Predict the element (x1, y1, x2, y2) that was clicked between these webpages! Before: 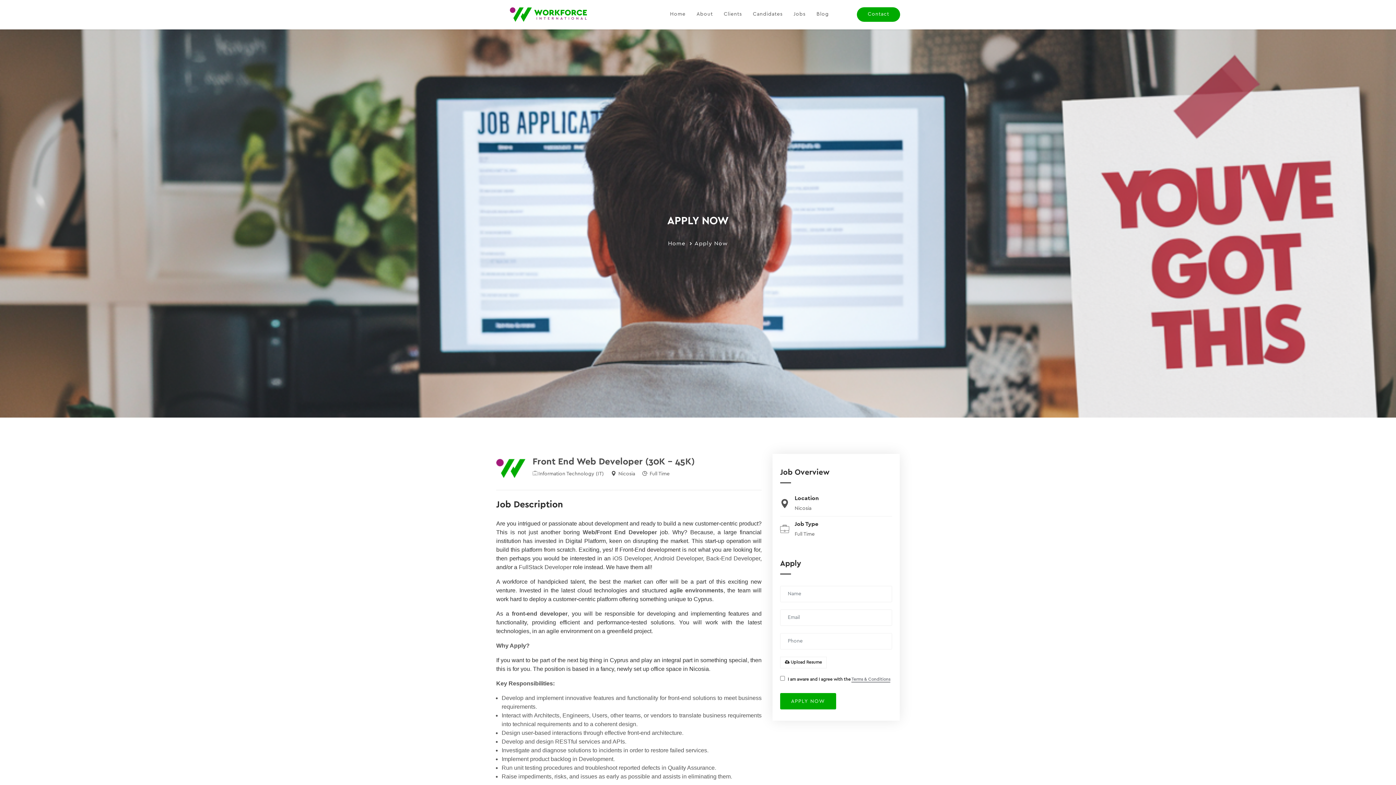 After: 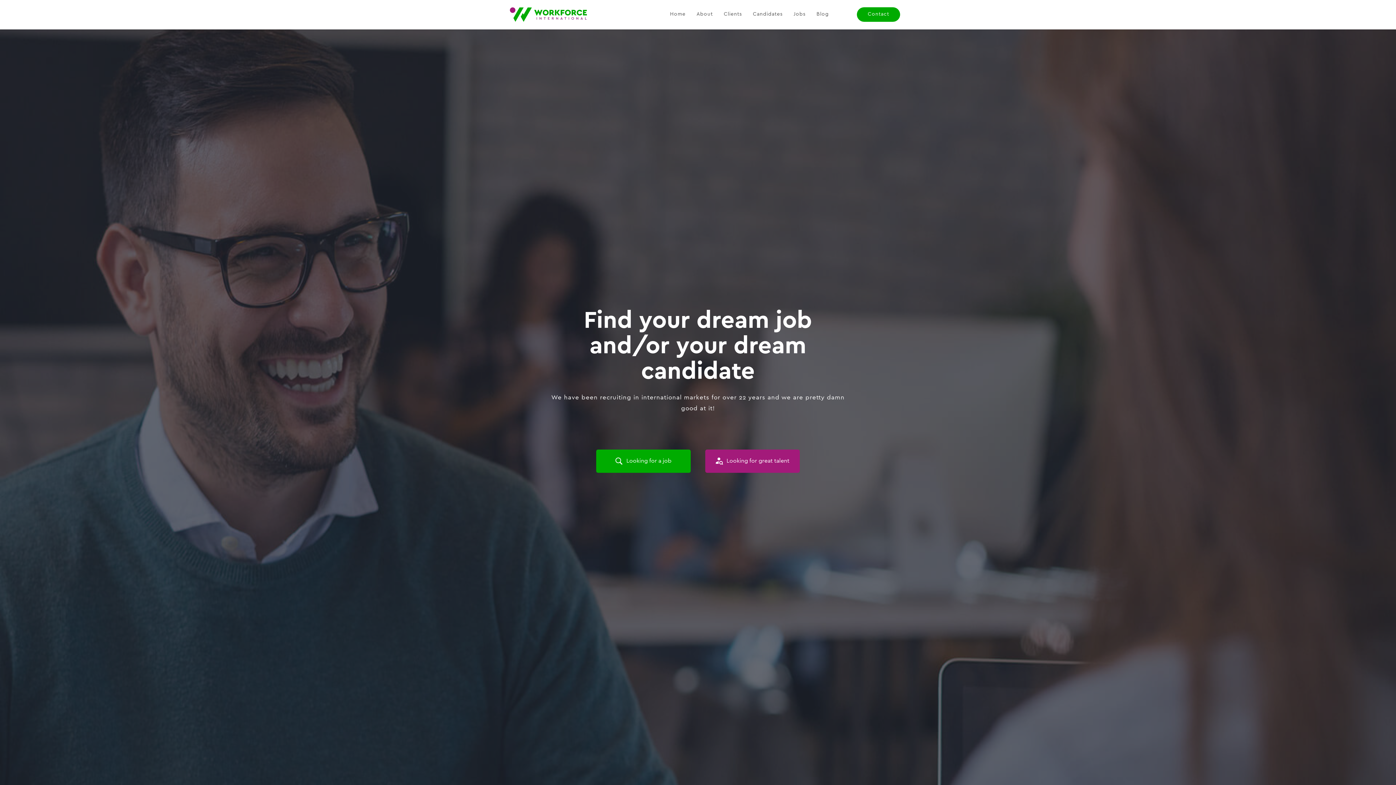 Action: bbox: (496, 0, 630, 29)